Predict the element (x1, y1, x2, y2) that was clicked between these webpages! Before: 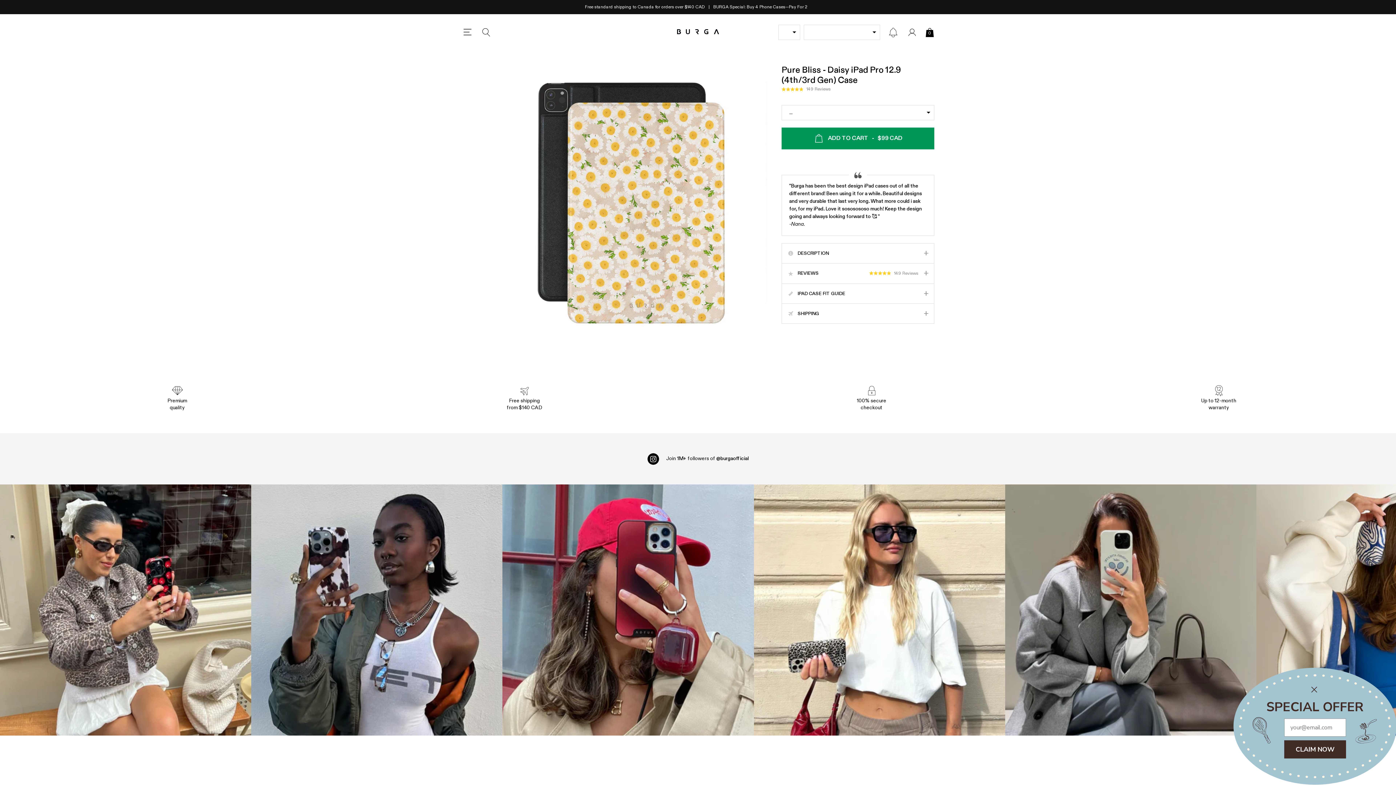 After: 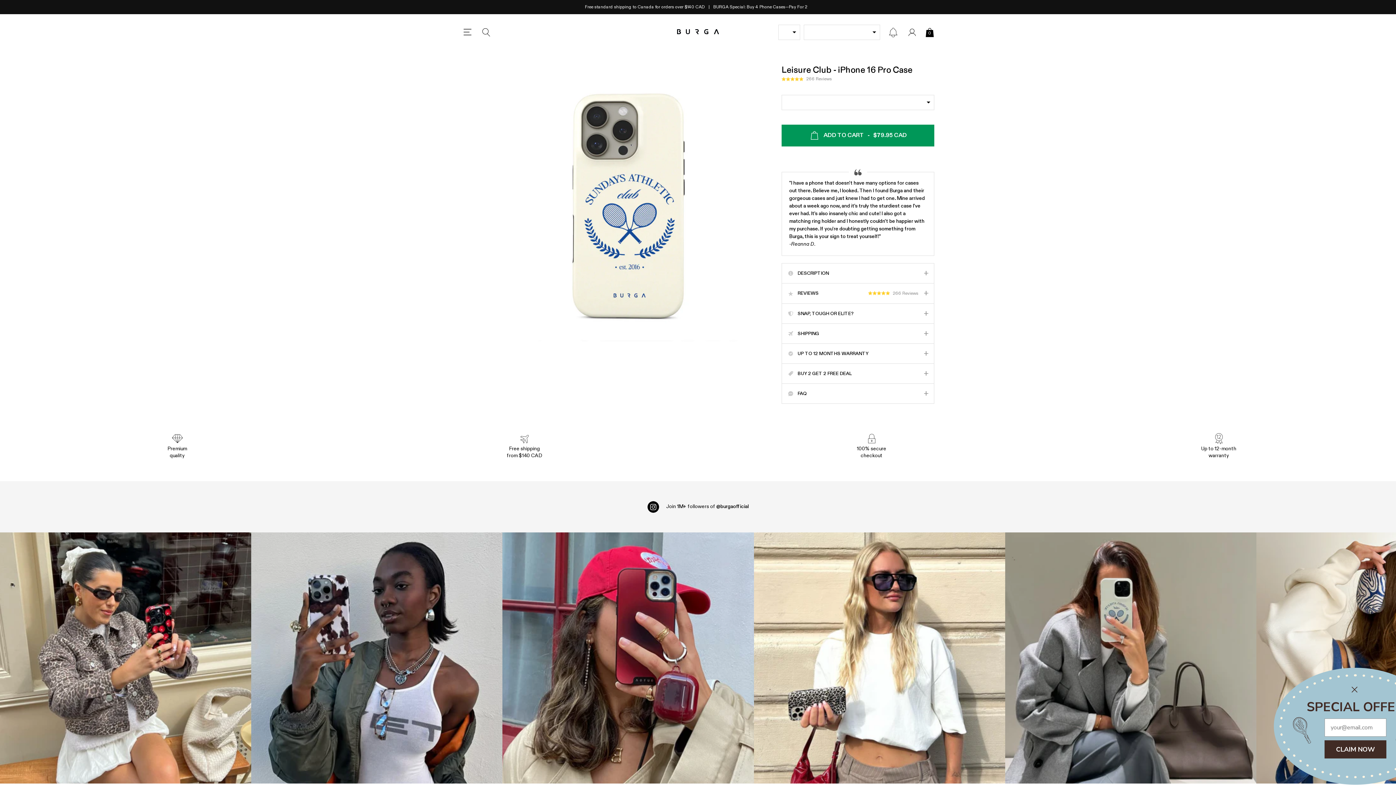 Action: label: Instagram Feed 5 bbox: (1005, 484, 1256, 736)